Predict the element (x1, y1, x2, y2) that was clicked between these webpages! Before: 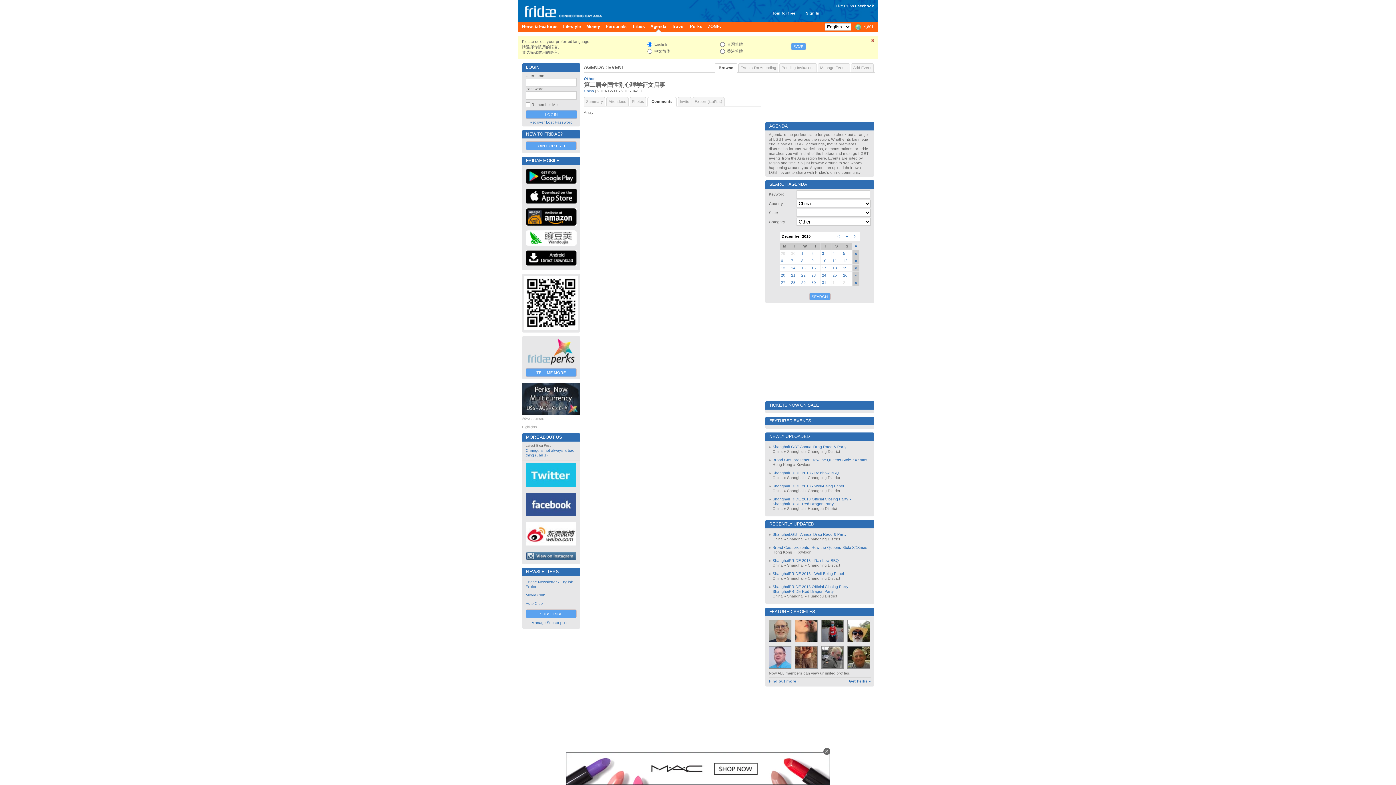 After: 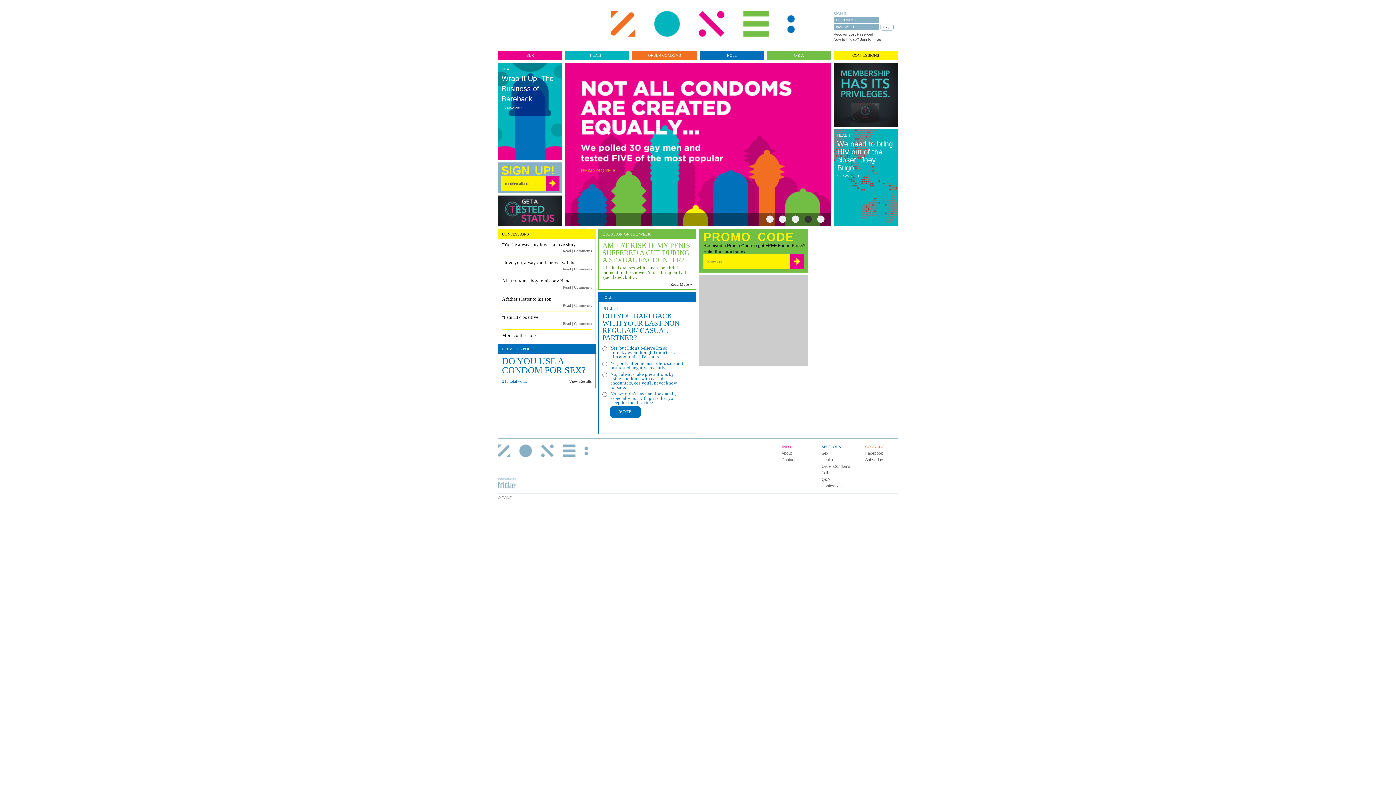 Action: label: ZONE: bbox: (708, 21, 721, 32)